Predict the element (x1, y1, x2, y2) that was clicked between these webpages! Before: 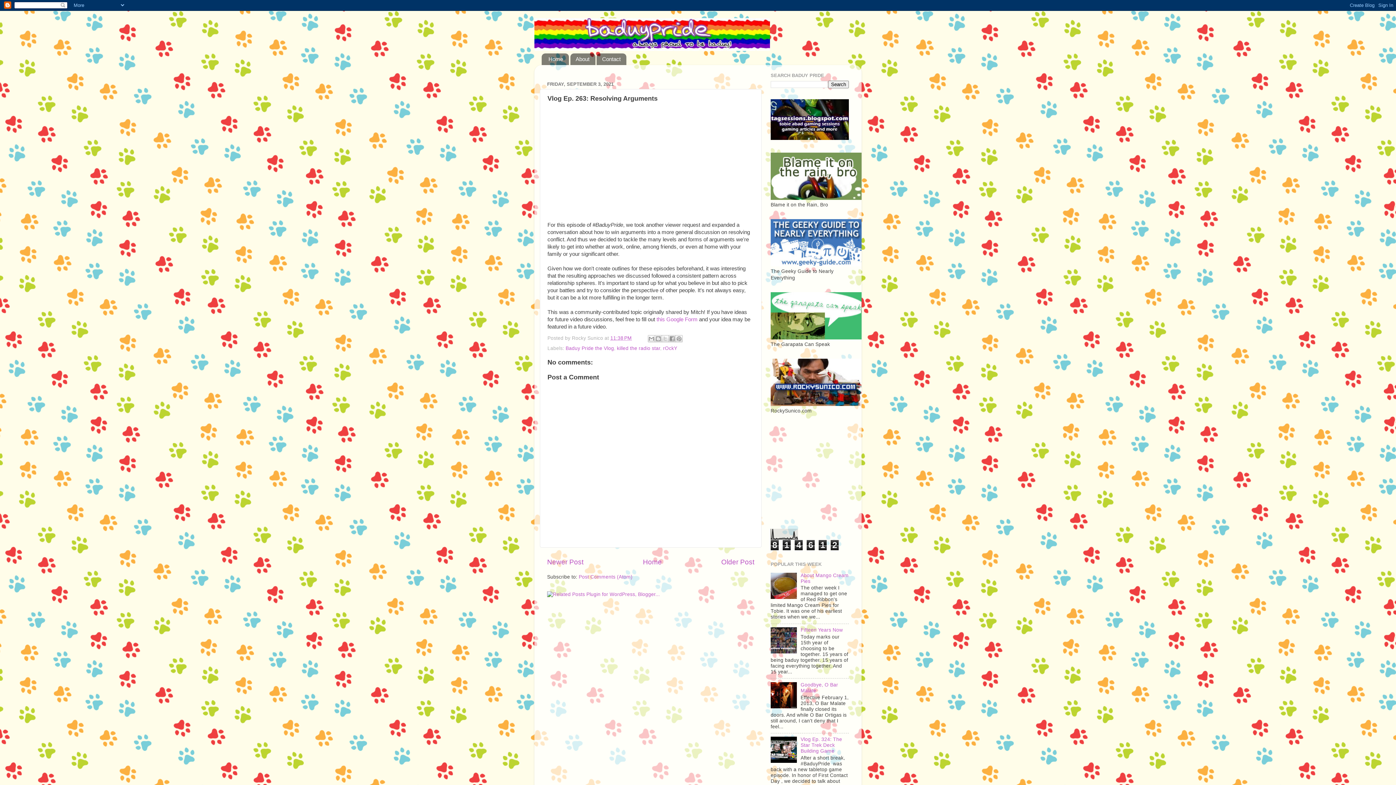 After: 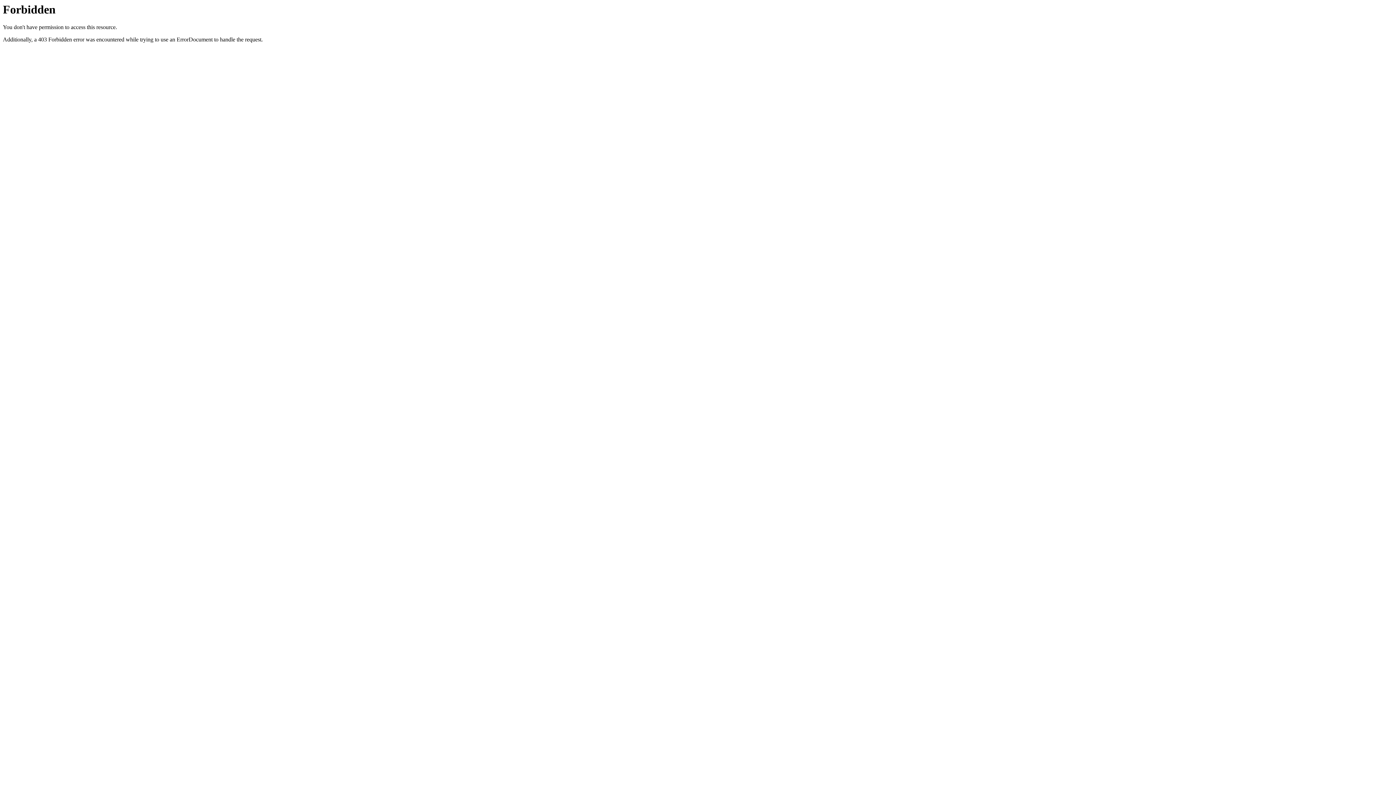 Action: bbox: (547, 592, 660, 597)